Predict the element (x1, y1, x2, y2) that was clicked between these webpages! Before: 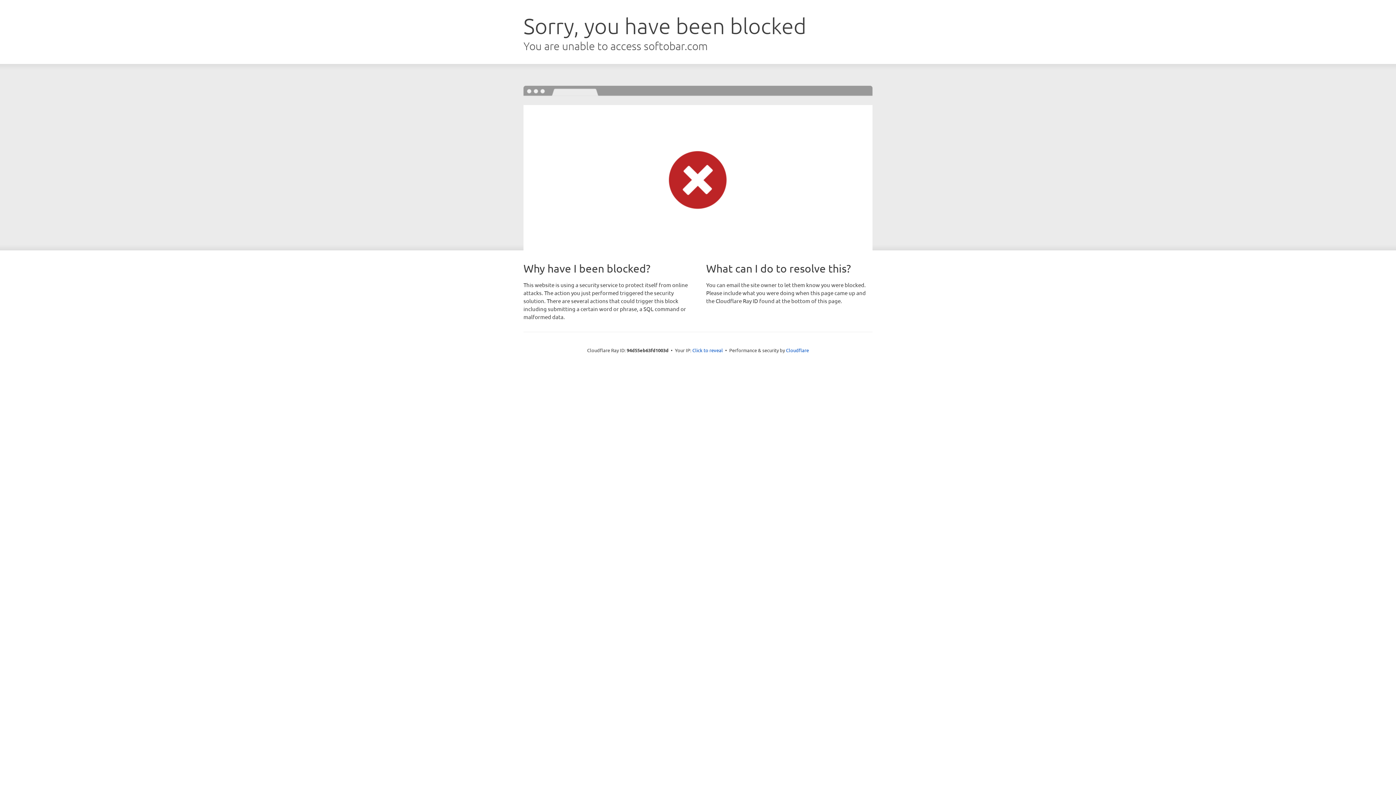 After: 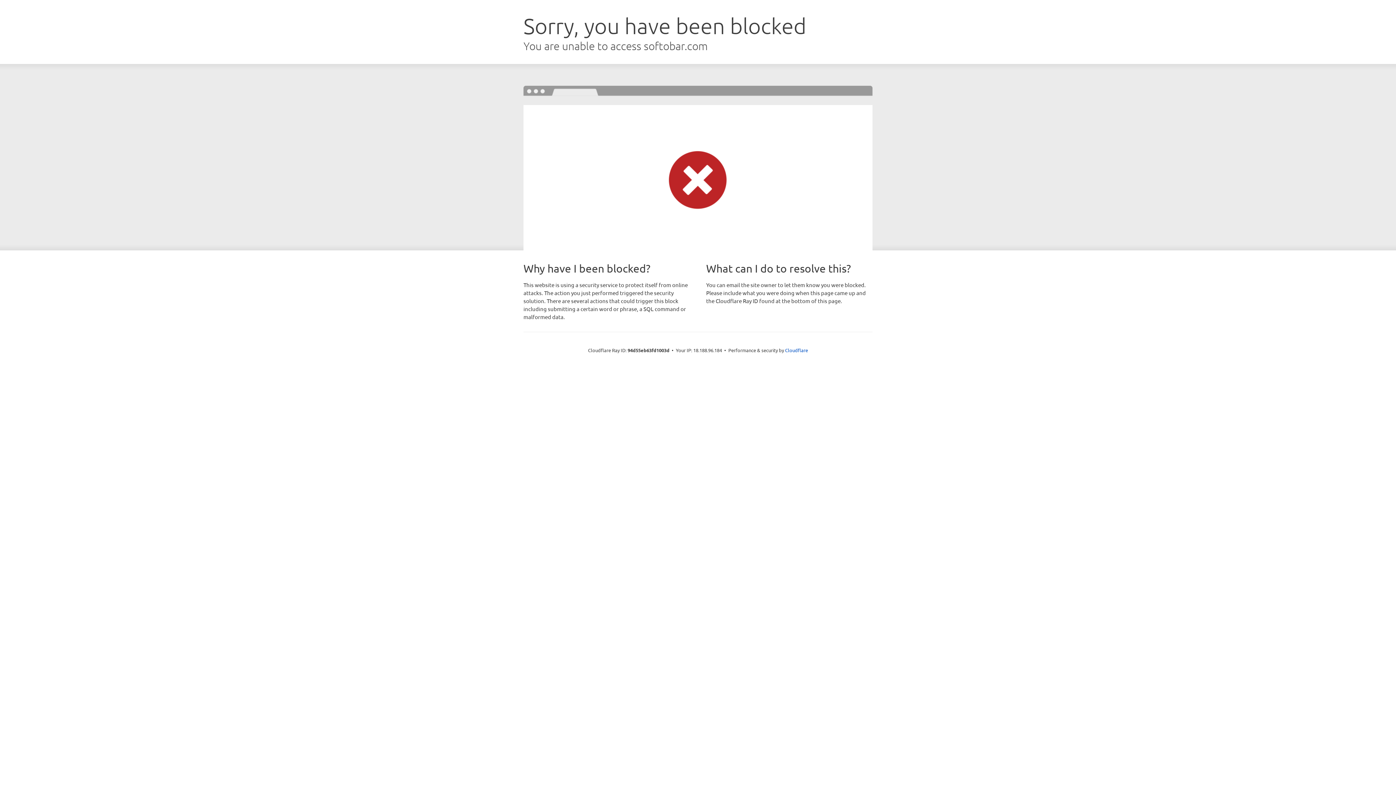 Action: label: Click to reveal bbox: (692, 346, 723, 353)